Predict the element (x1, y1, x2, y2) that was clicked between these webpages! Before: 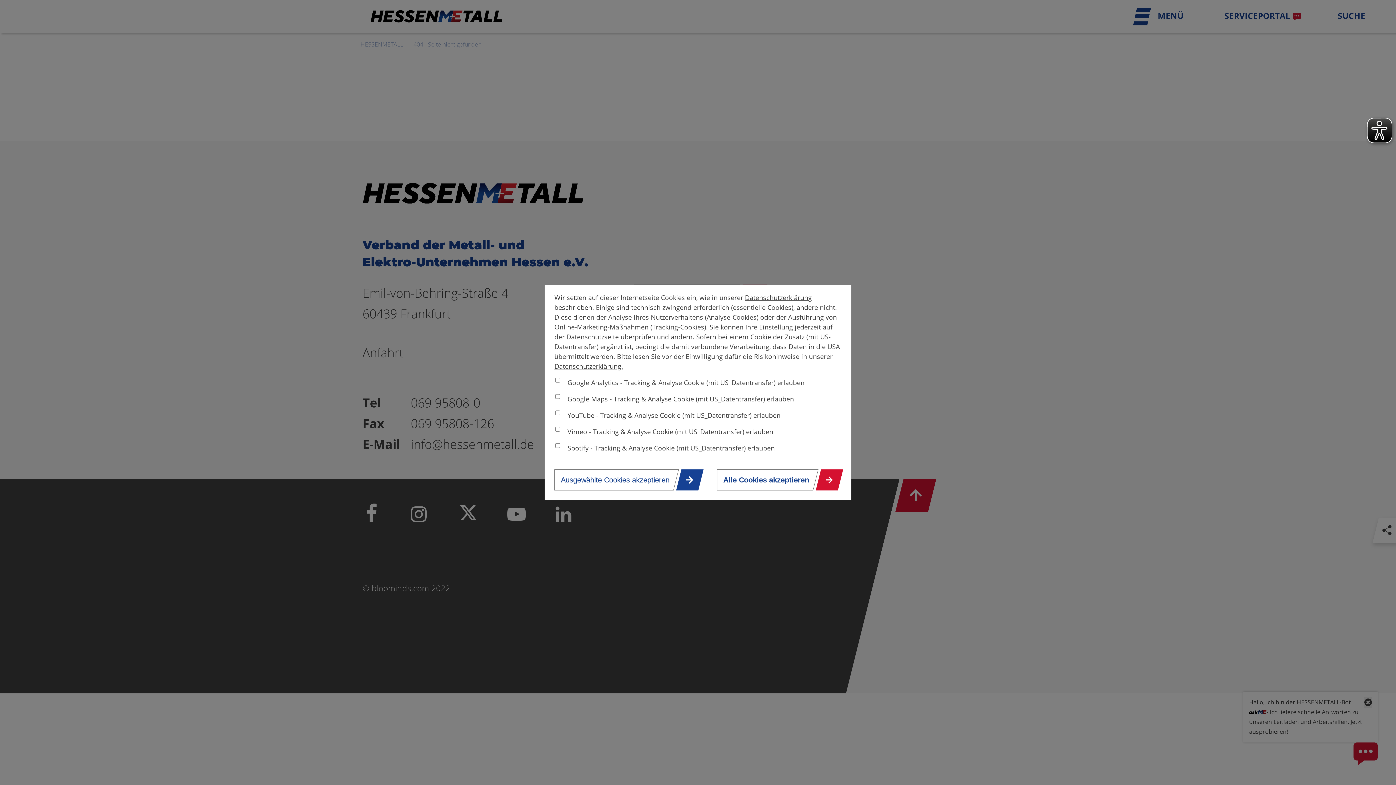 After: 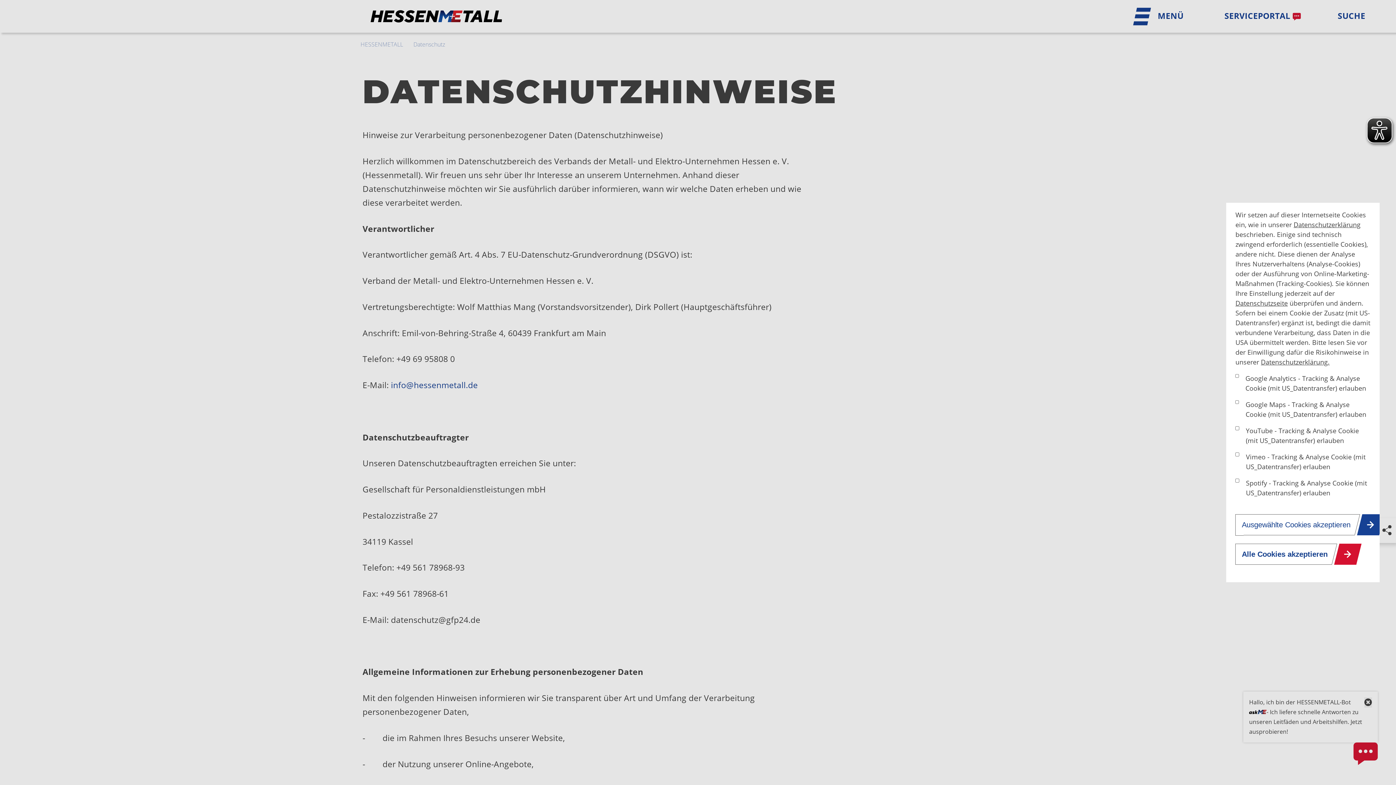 Action: label: Datenschutzerklärung. bbox: (554, 361, 623, 370)